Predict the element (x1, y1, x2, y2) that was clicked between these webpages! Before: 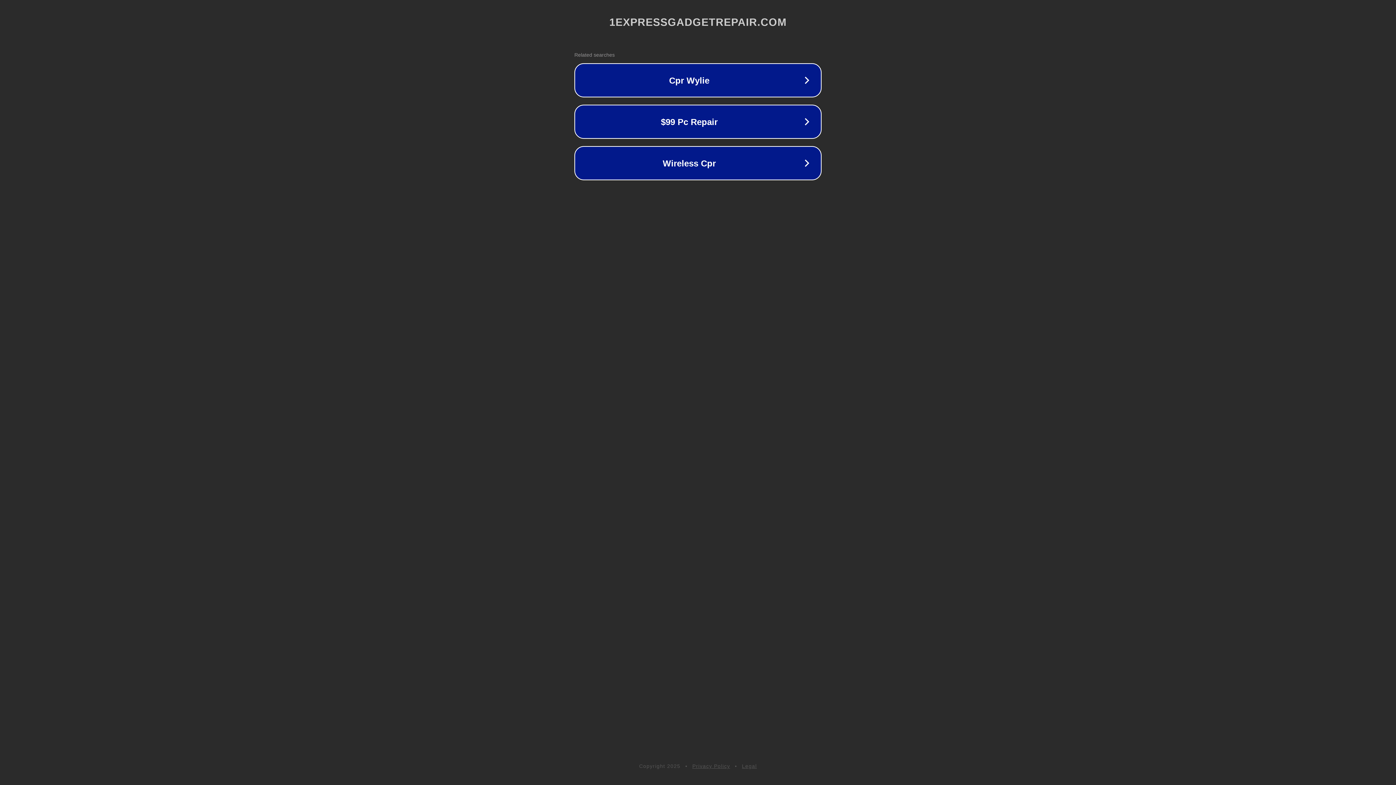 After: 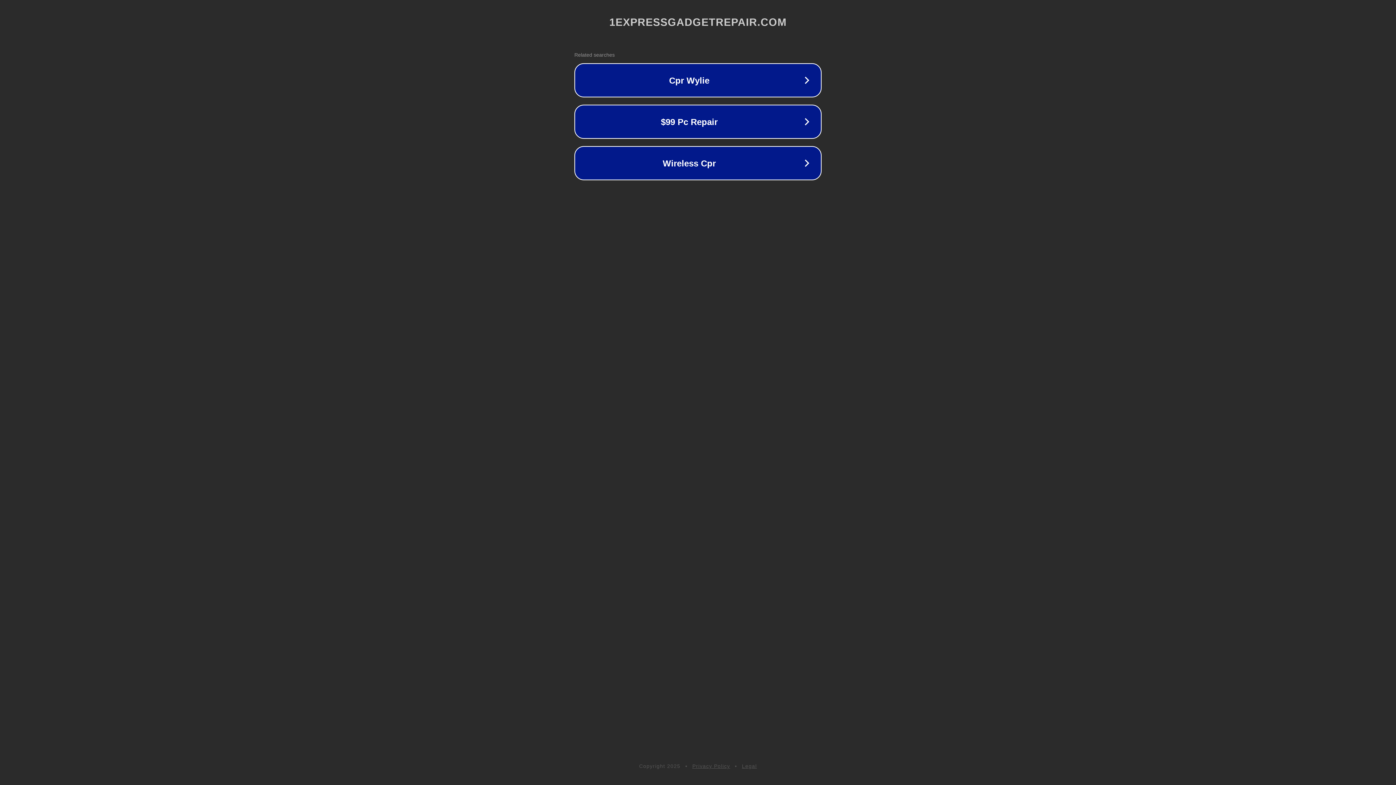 Action: label: Legal bbox: (742, 763, 757, 769)